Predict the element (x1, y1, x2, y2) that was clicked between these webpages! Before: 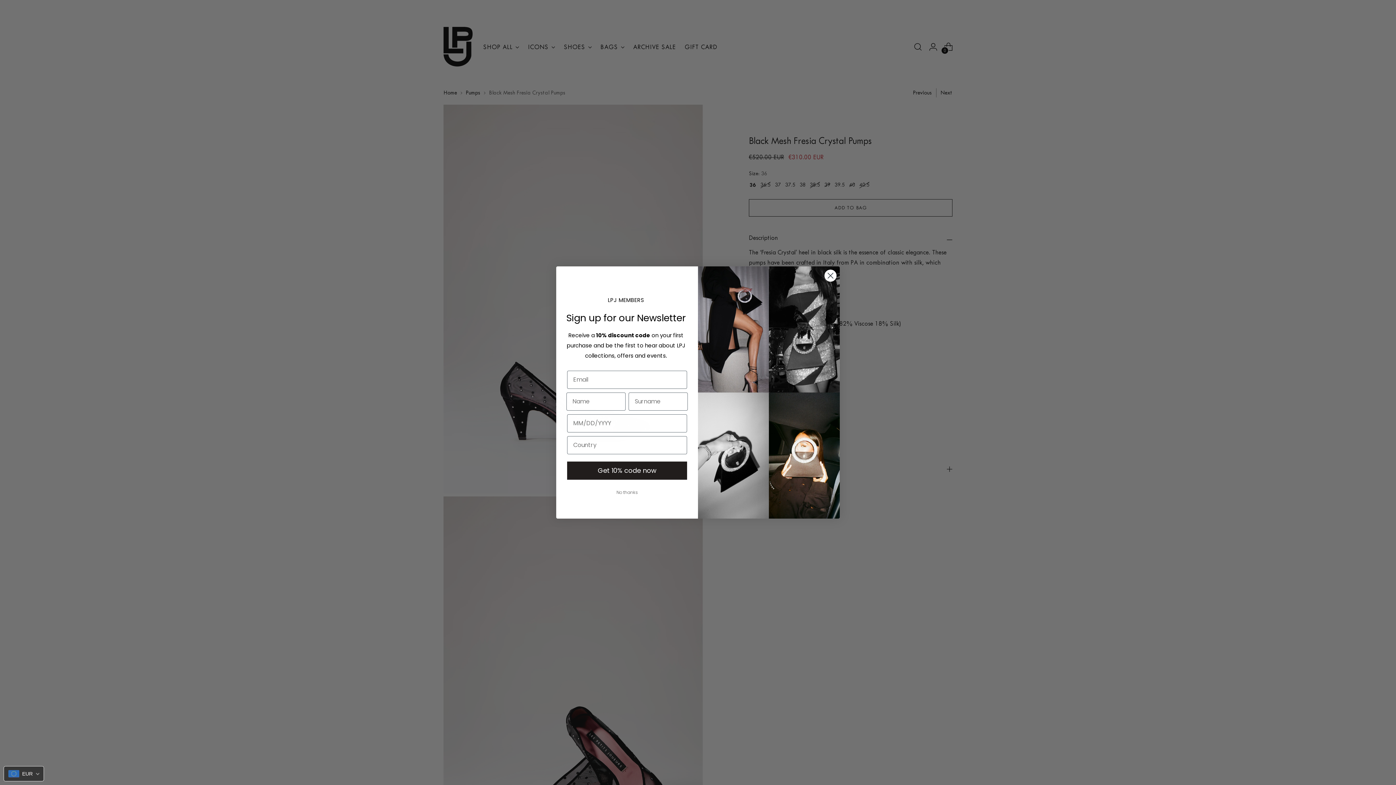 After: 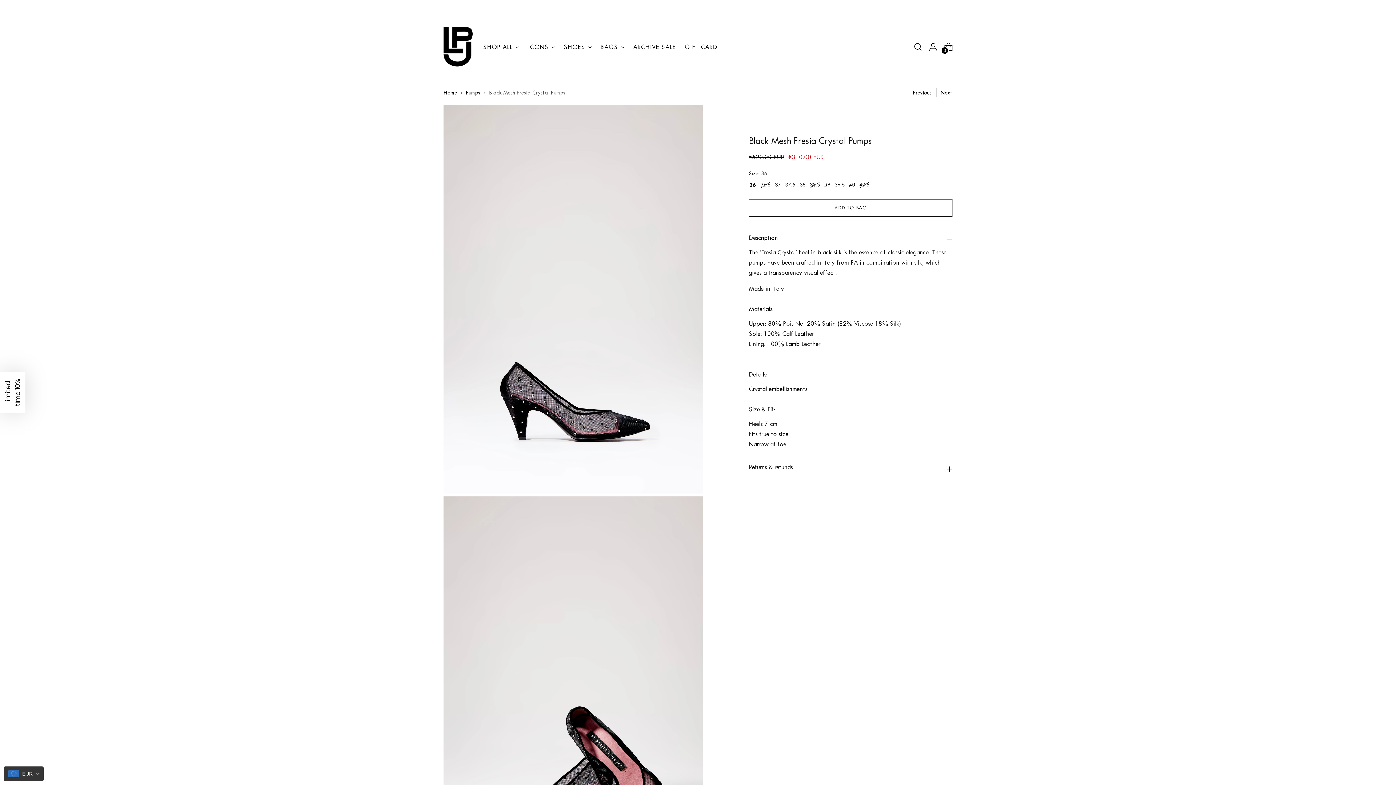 Action: label: No thanks bbox: (567, 487, 687, 498)